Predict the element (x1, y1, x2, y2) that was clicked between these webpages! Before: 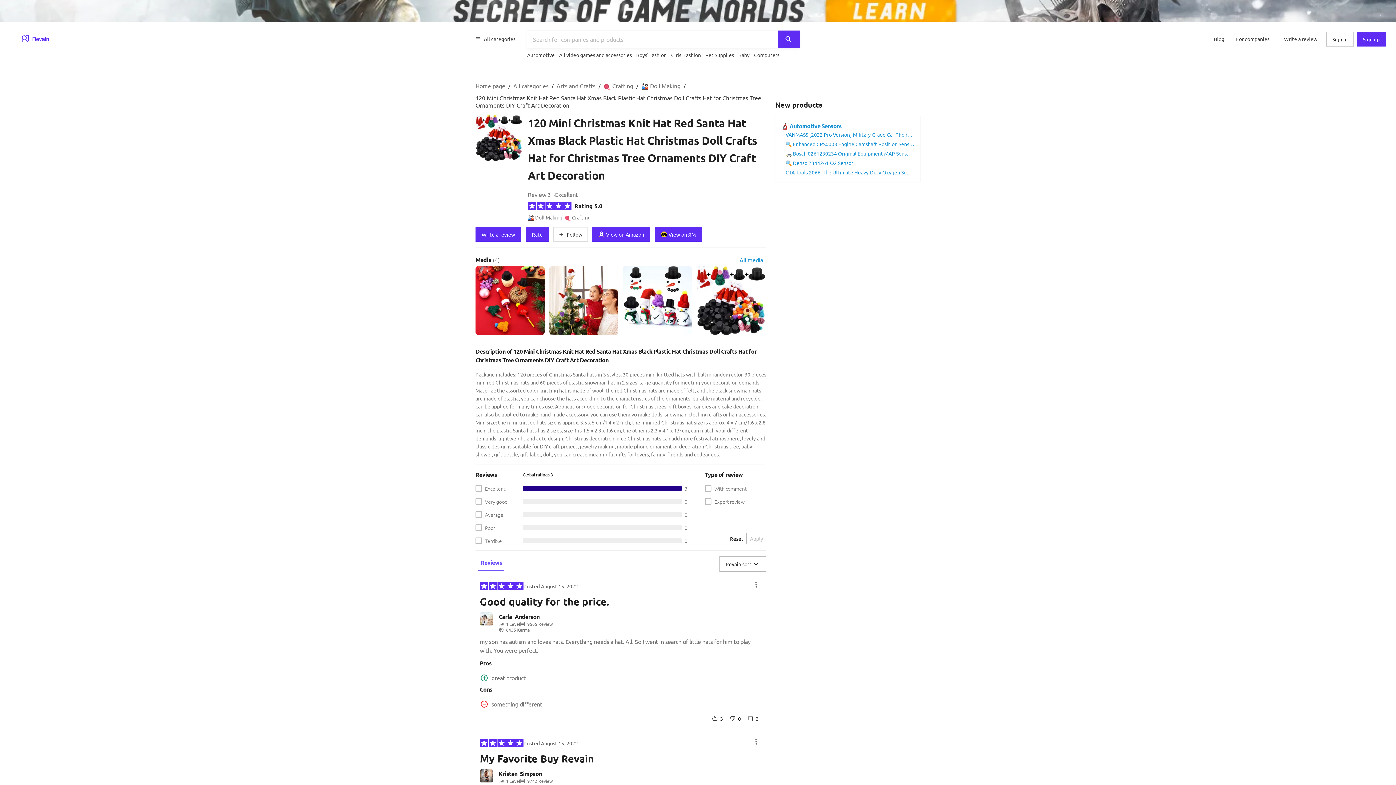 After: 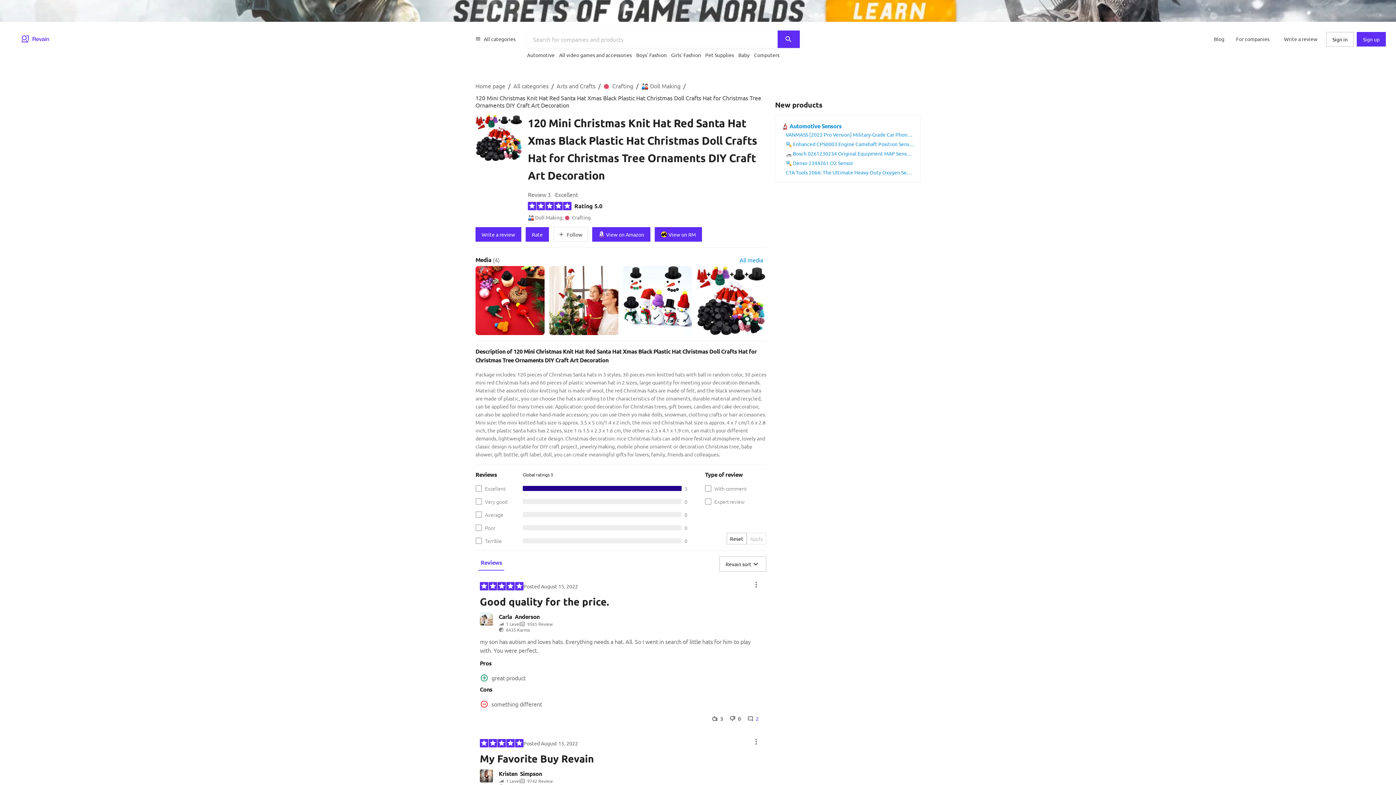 Action: bbox: (744, 713, 762, 724) label:  2